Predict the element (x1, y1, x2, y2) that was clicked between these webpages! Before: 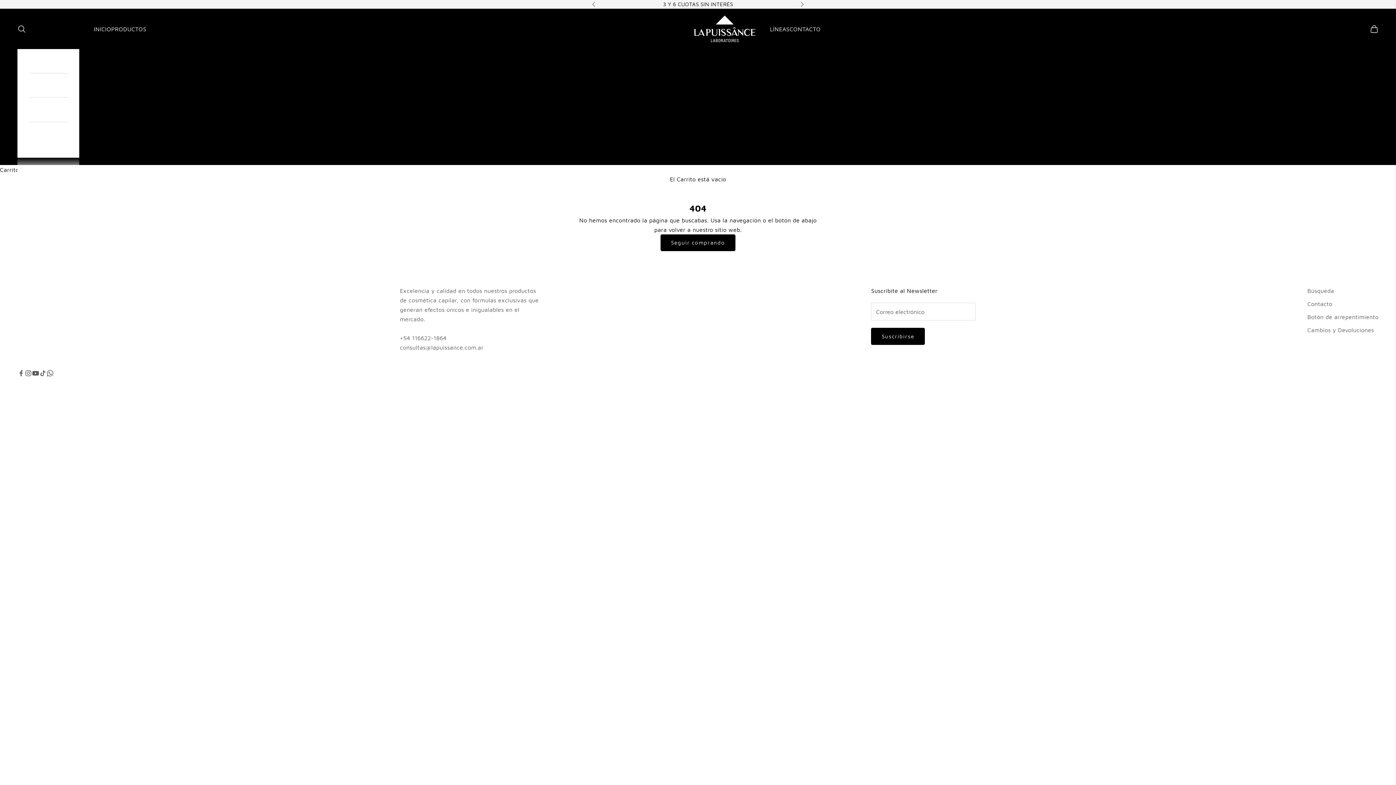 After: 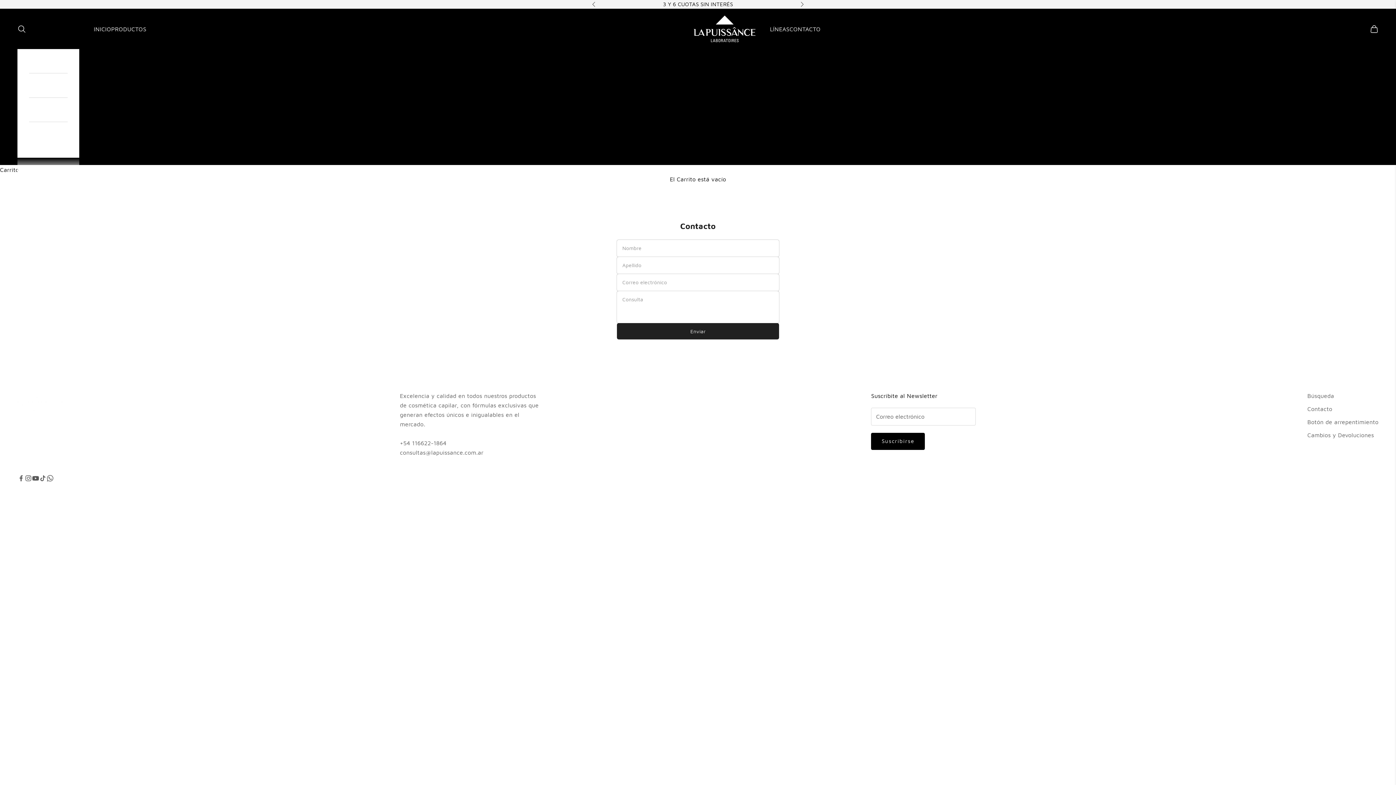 Action: label: CONTACTO bbox: (789, 24, 820, 33)